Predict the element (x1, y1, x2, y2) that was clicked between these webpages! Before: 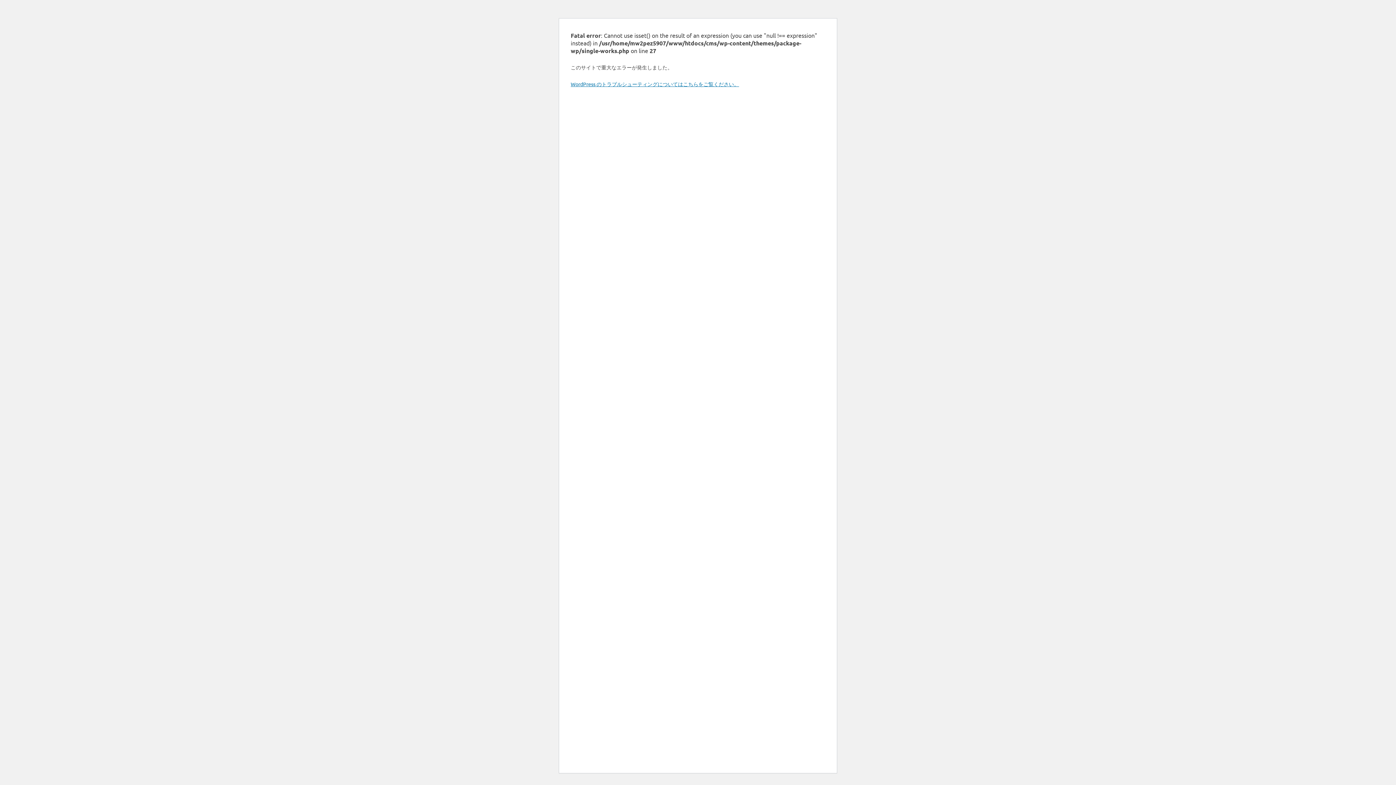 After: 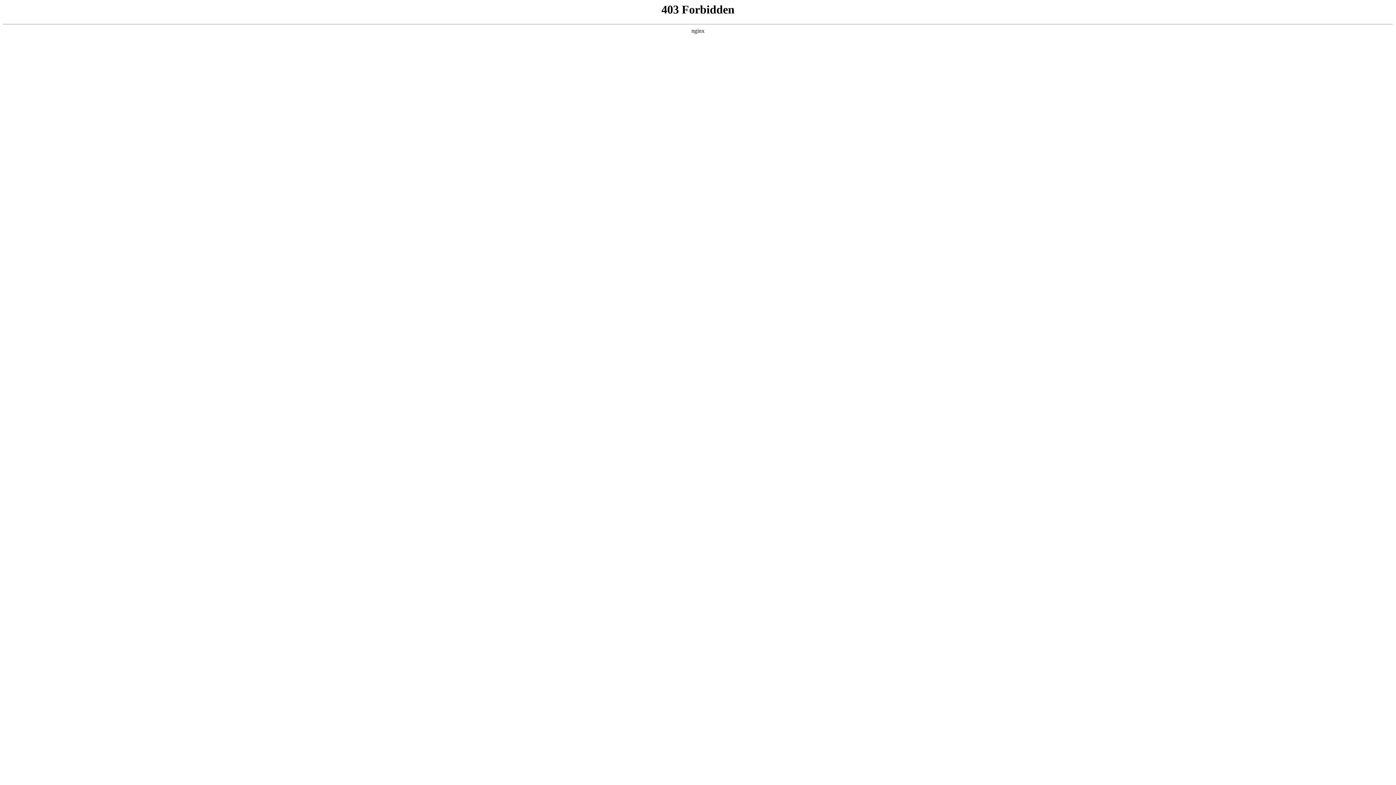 Action: label: WordPress のトラブルシューティングについてはこちらをご覧ください。 bbox: (570, 80, 739, 87)